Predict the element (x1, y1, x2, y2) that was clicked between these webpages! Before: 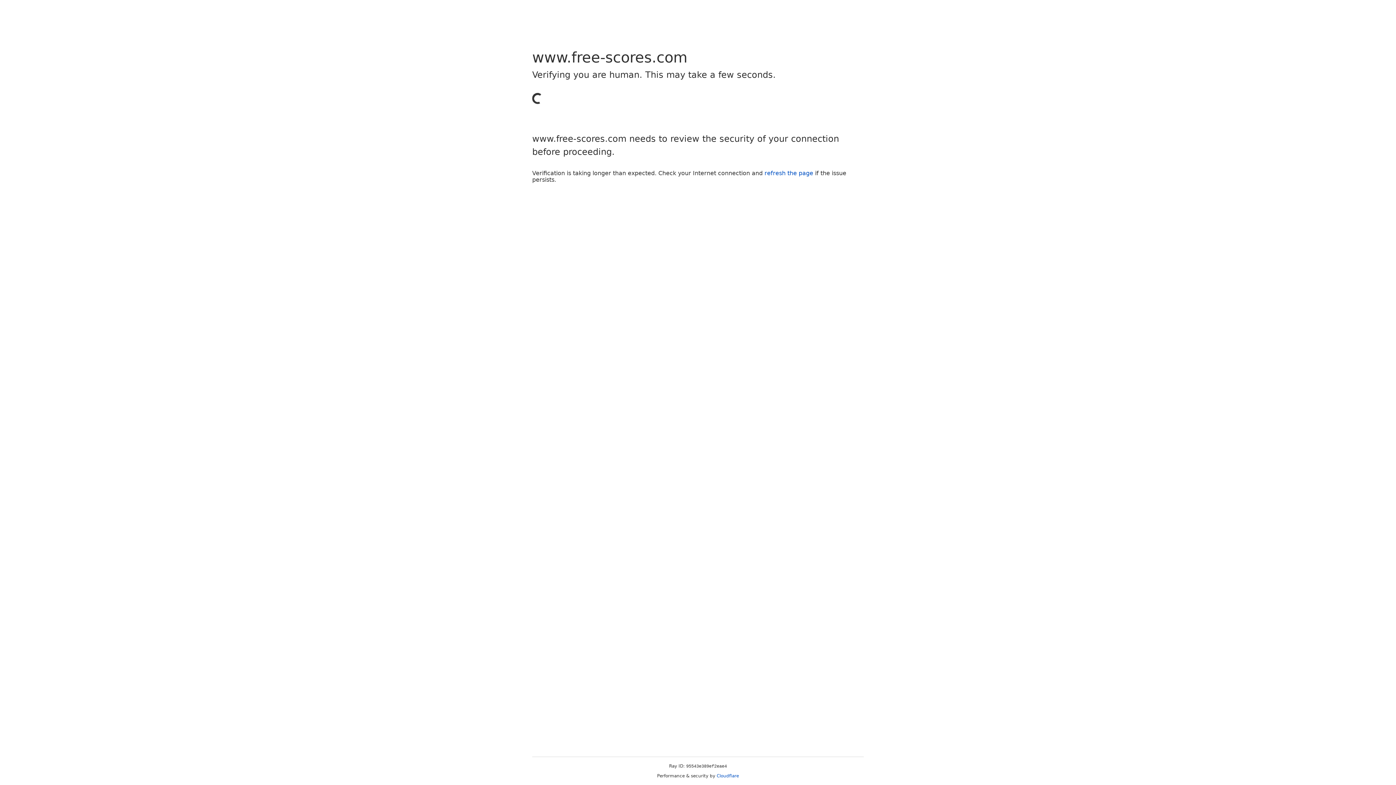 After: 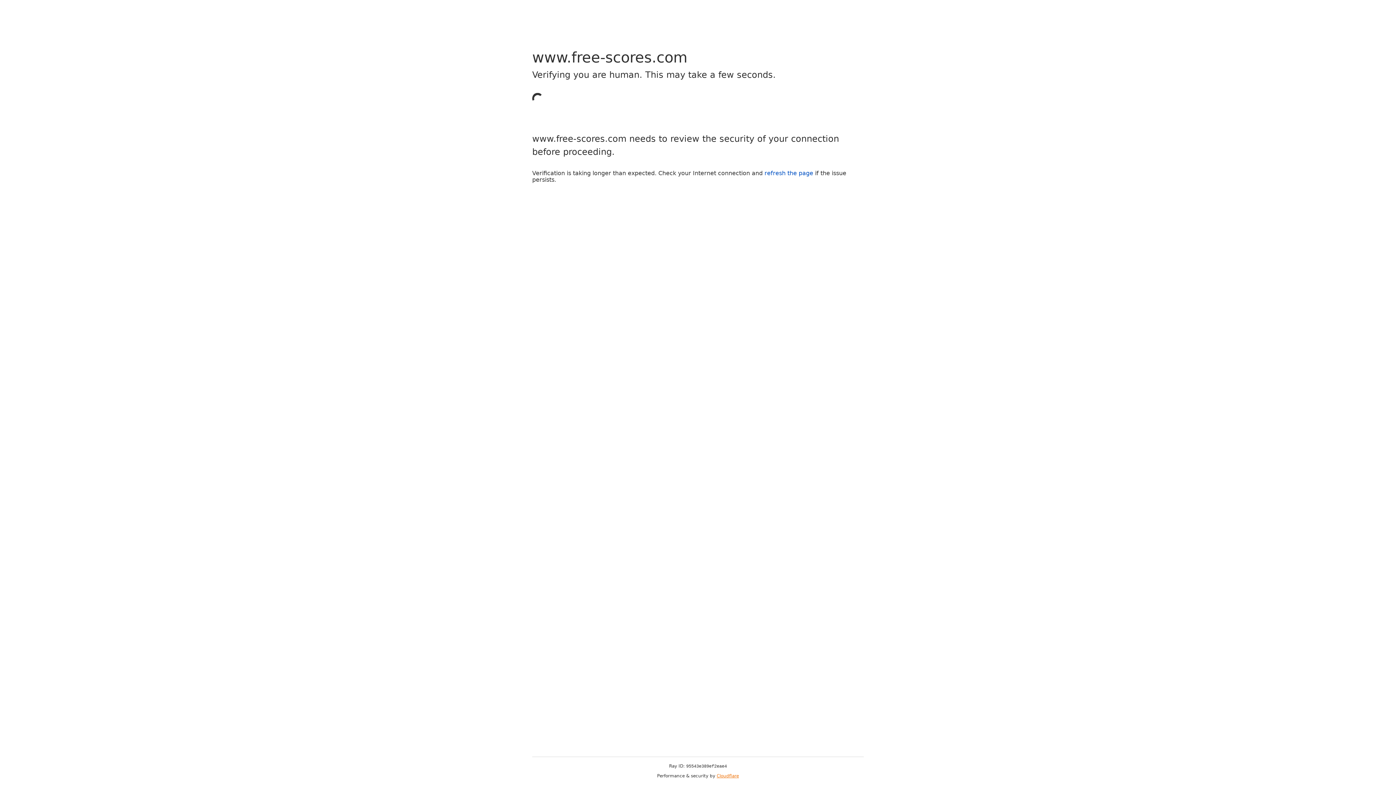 Action: label: Cloudflare bbox: (716, 773, 739, 778)